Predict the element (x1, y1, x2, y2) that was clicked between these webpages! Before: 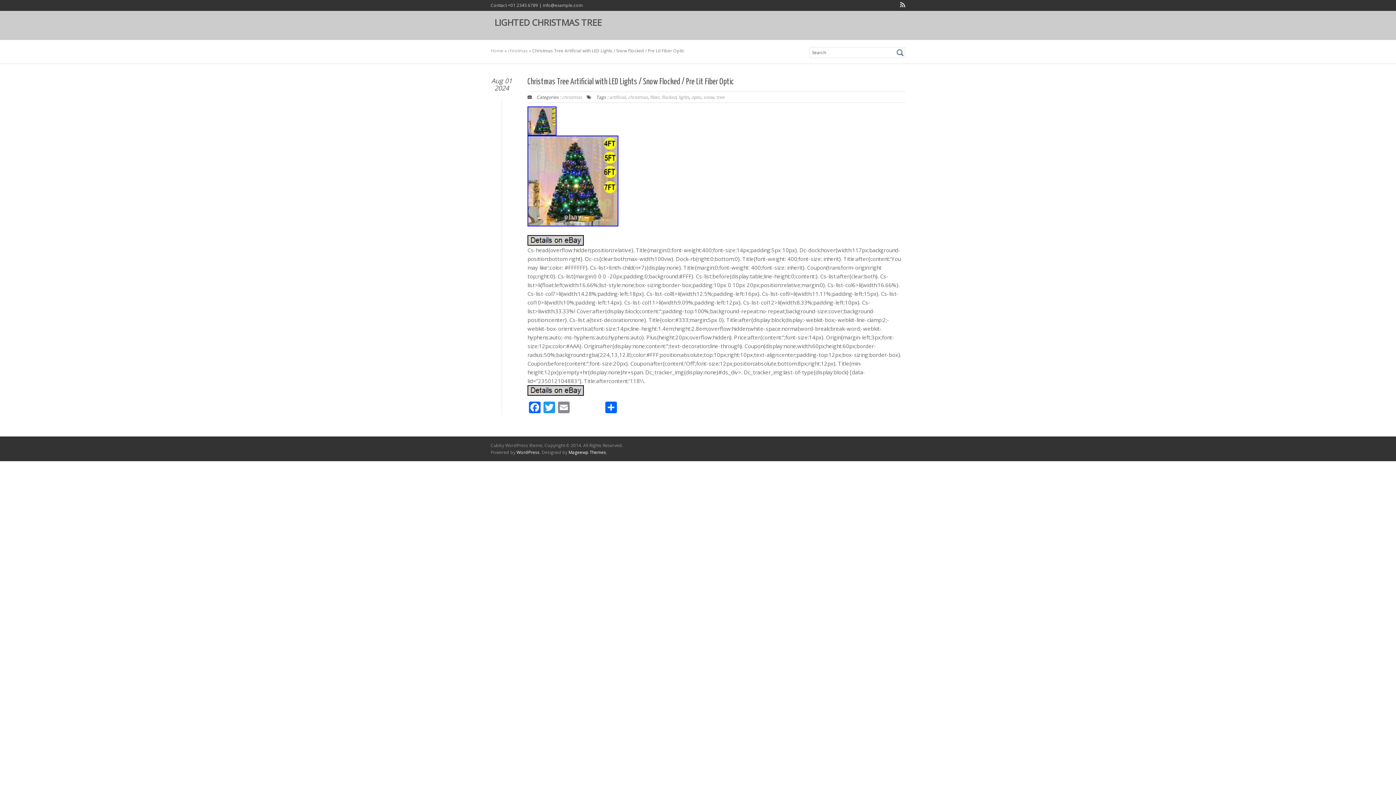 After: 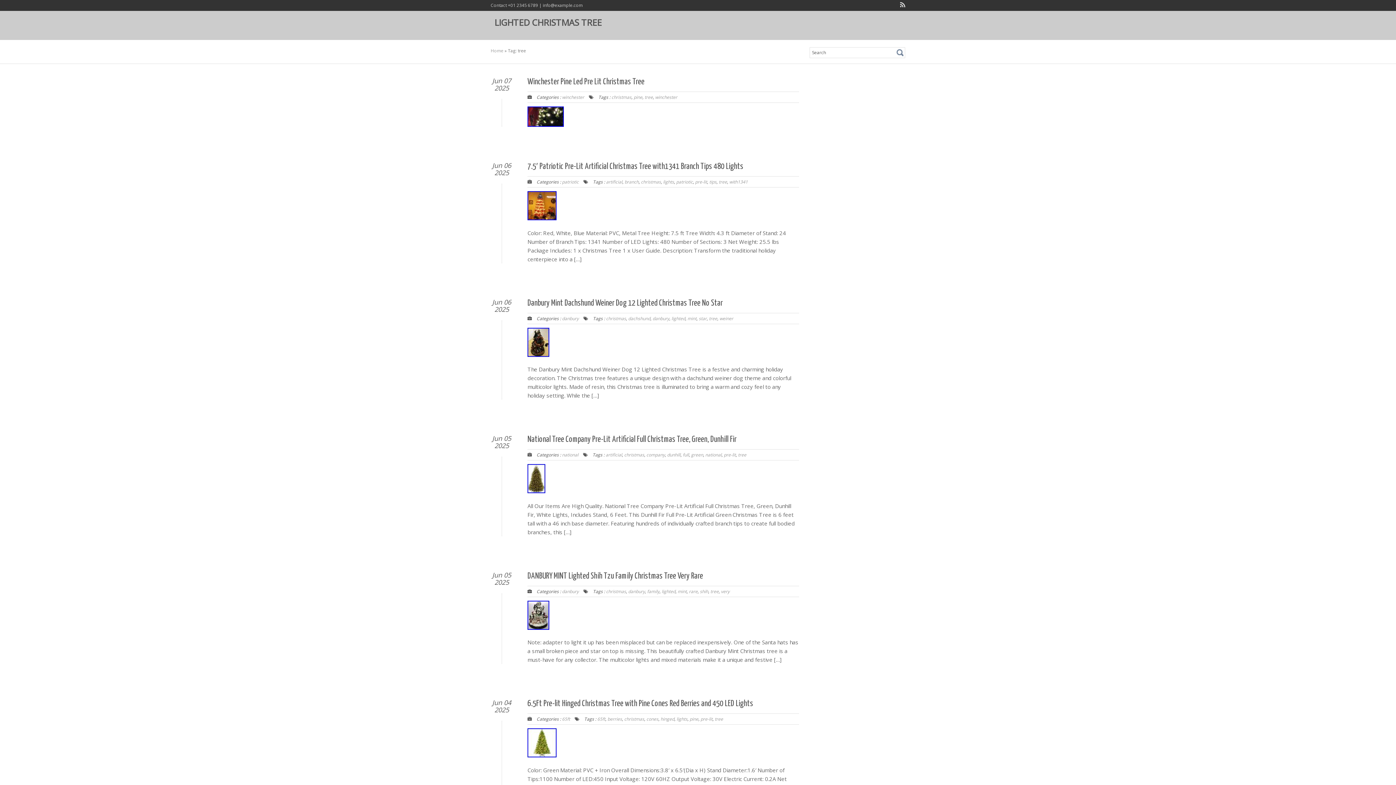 Action: bbox: (716, 94, 724, 100) label: tree